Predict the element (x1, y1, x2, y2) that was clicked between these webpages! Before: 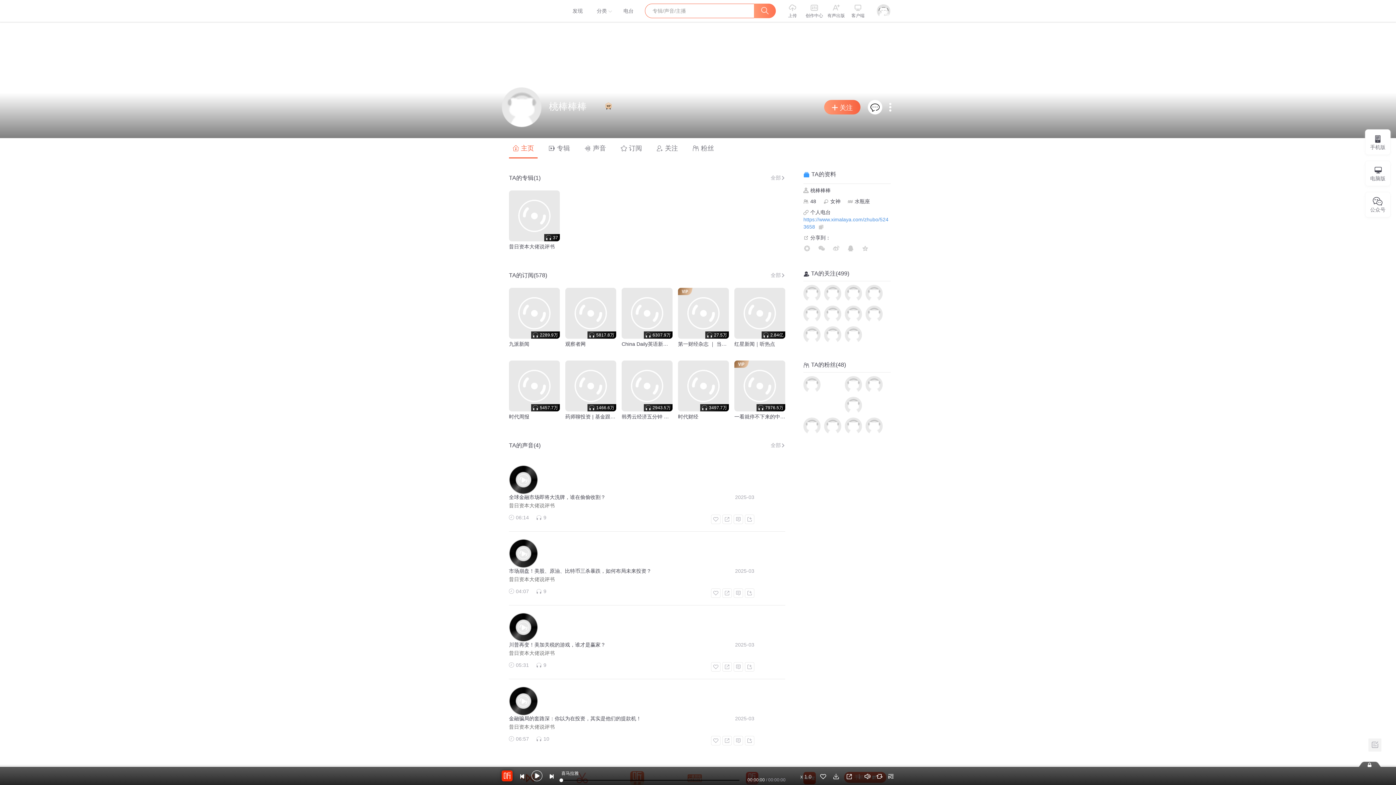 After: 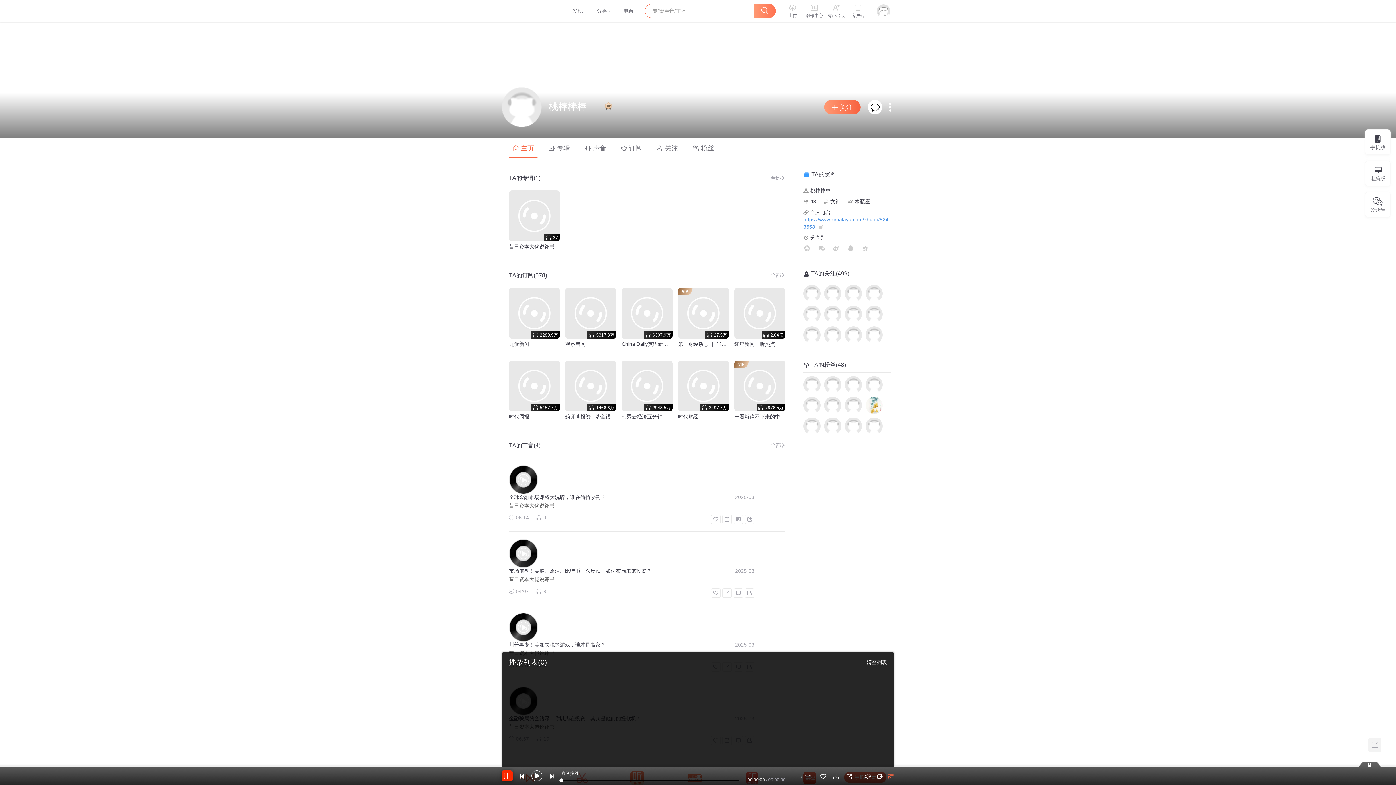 Action: bbox: (888, 774, 894, 780)